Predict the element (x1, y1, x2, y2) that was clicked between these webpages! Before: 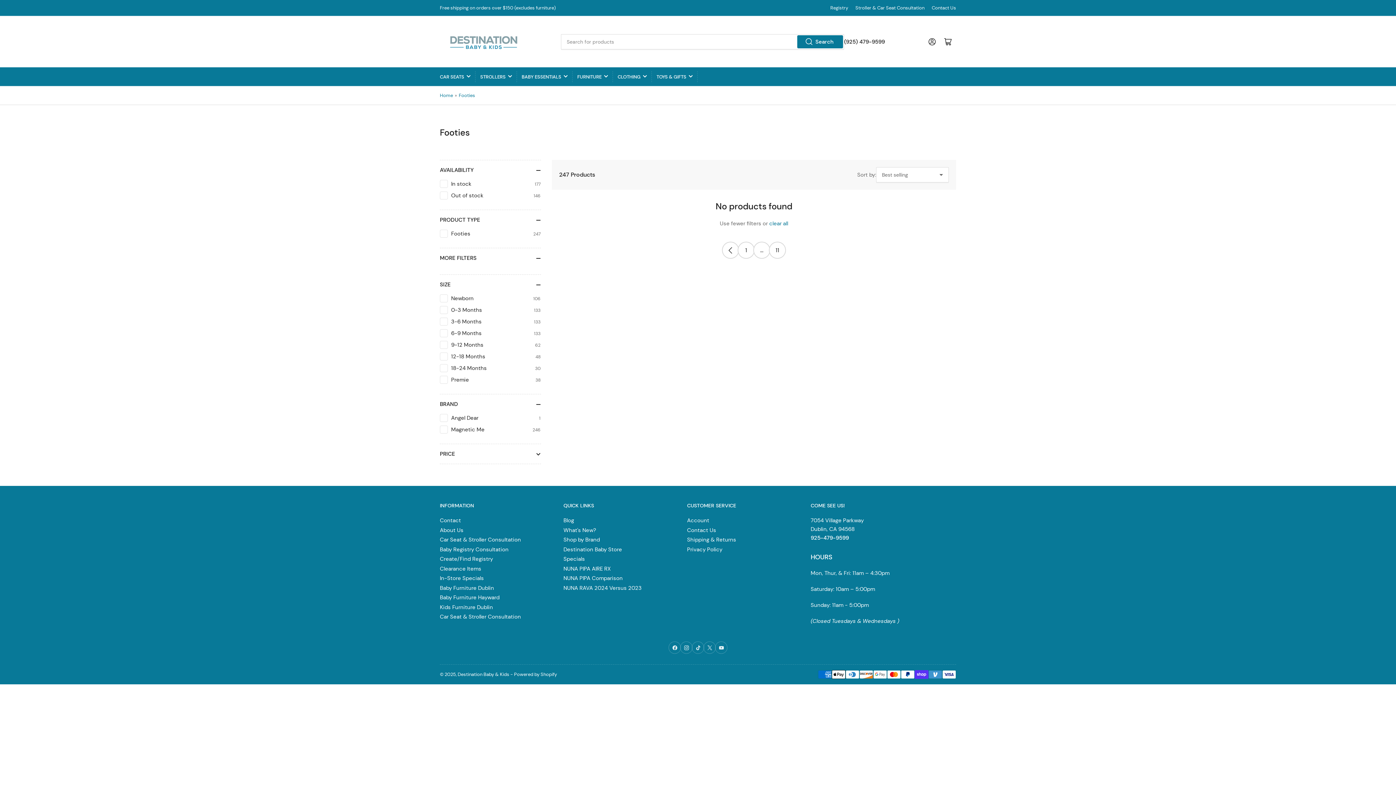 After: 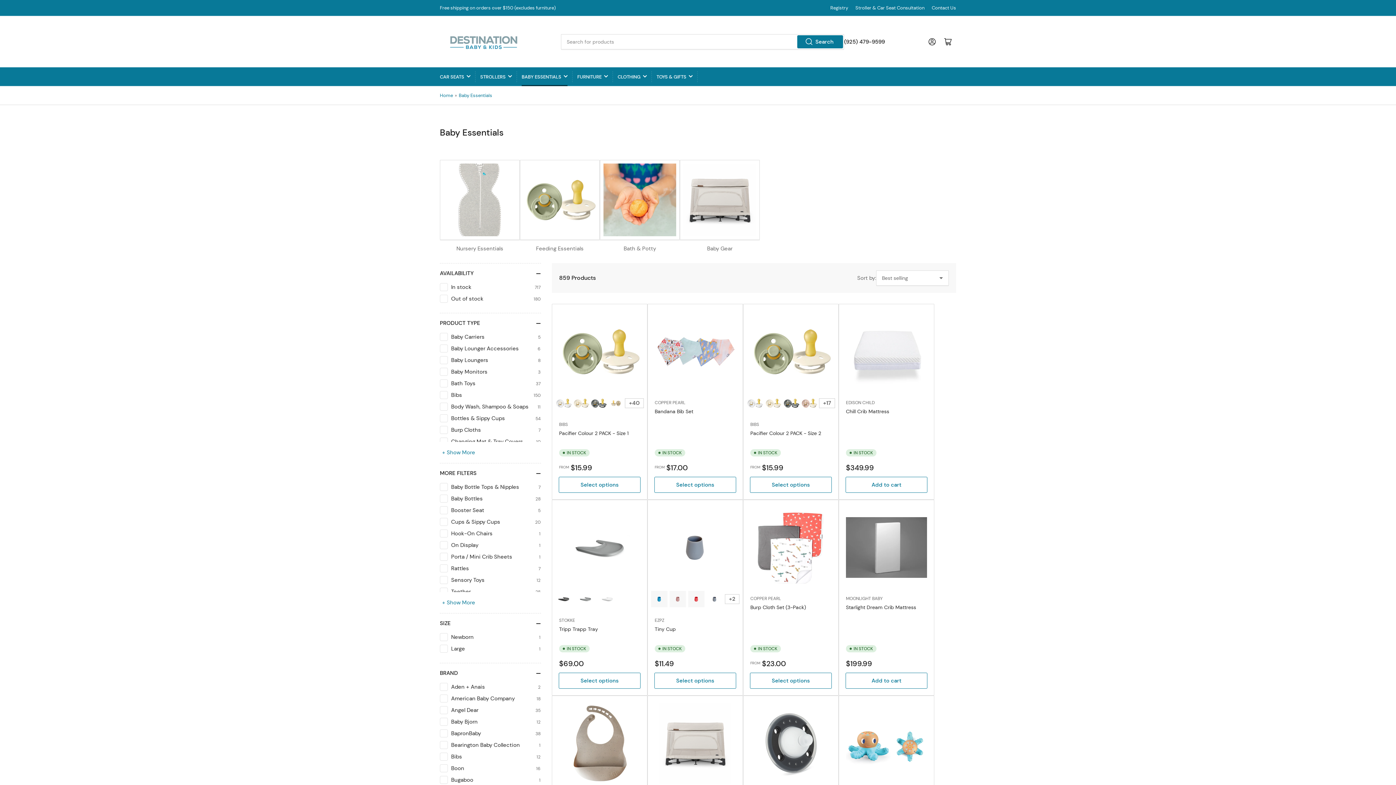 Action: label: BABY ESSENTIALS bbox: (521, 67, 567, 85)